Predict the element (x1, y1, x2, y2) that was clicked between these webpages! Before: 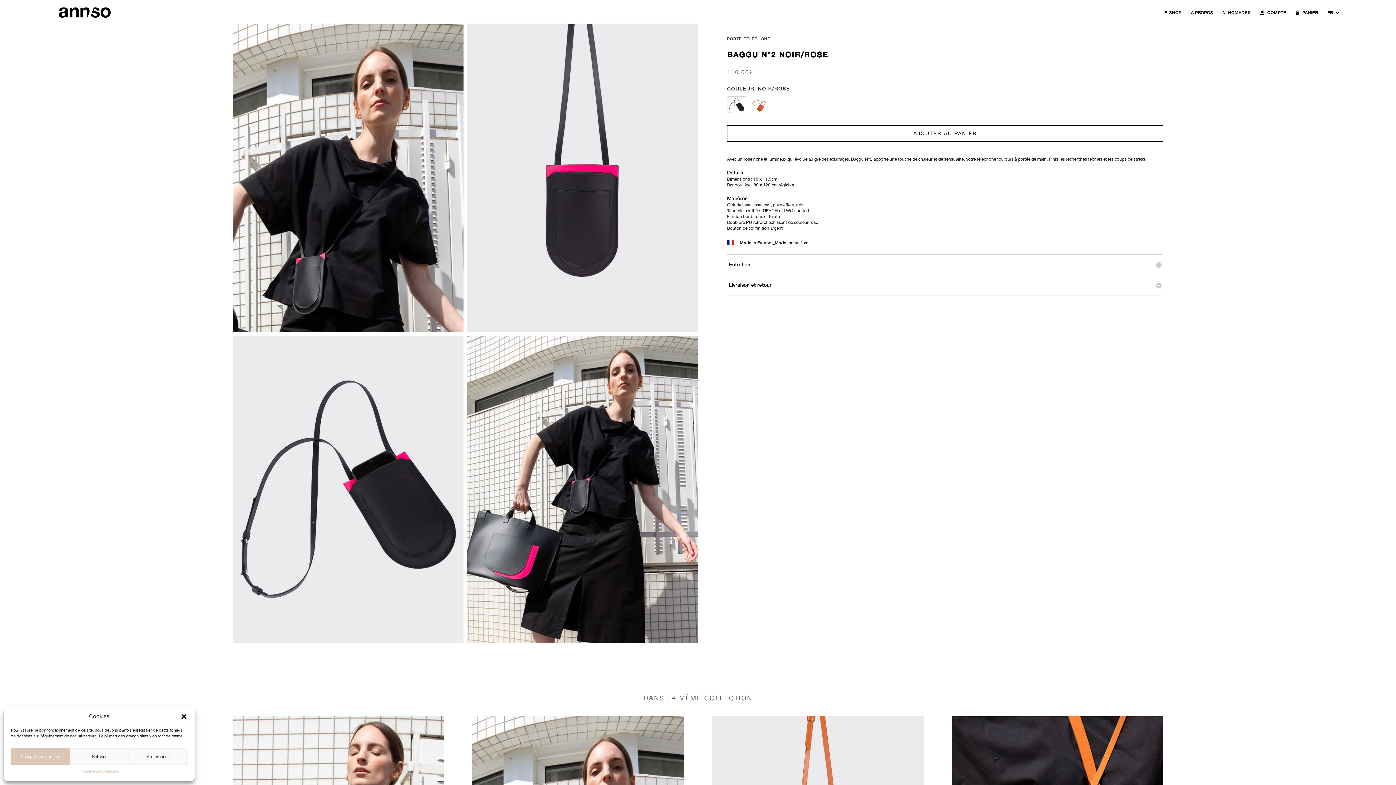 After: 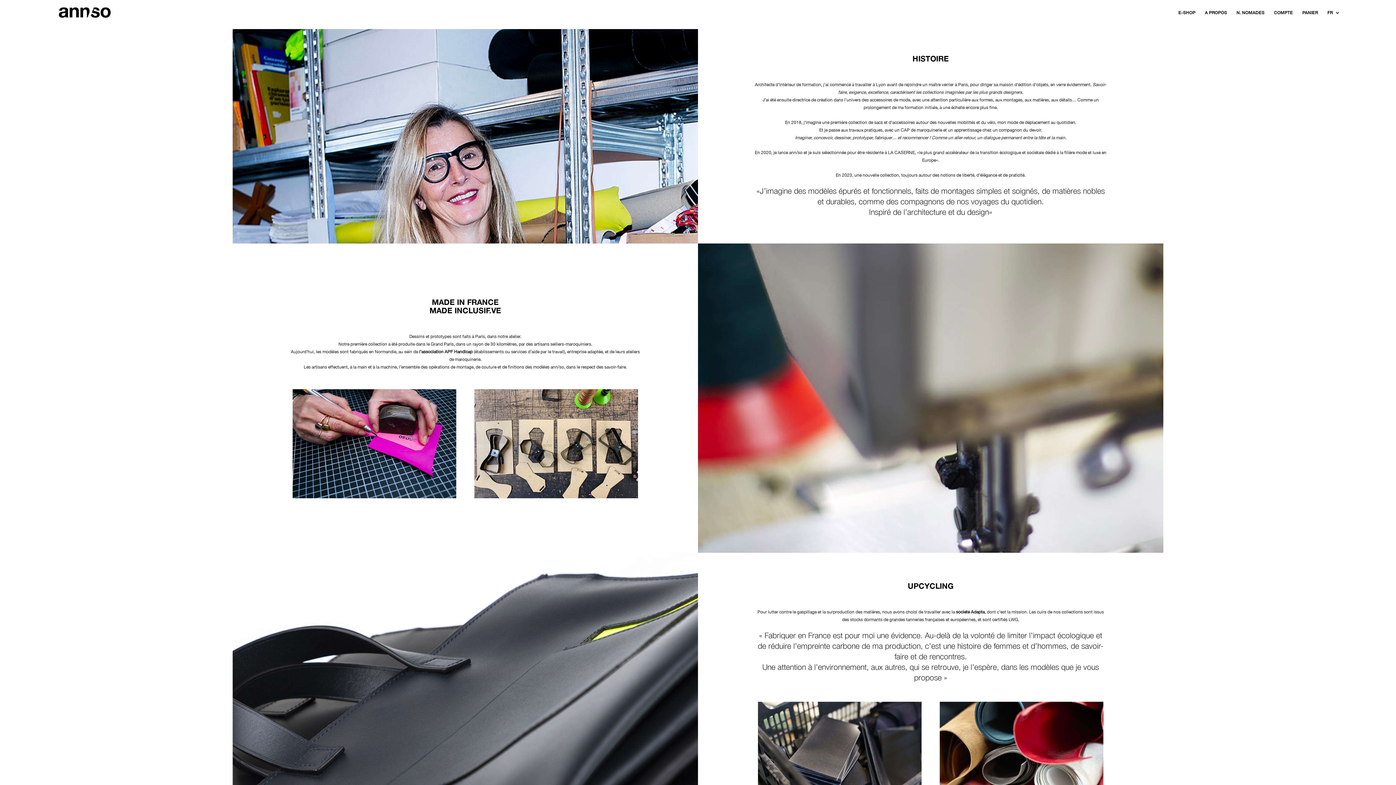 Action: bbox: (1191, 10, 1213, 24) label: A PROPOS